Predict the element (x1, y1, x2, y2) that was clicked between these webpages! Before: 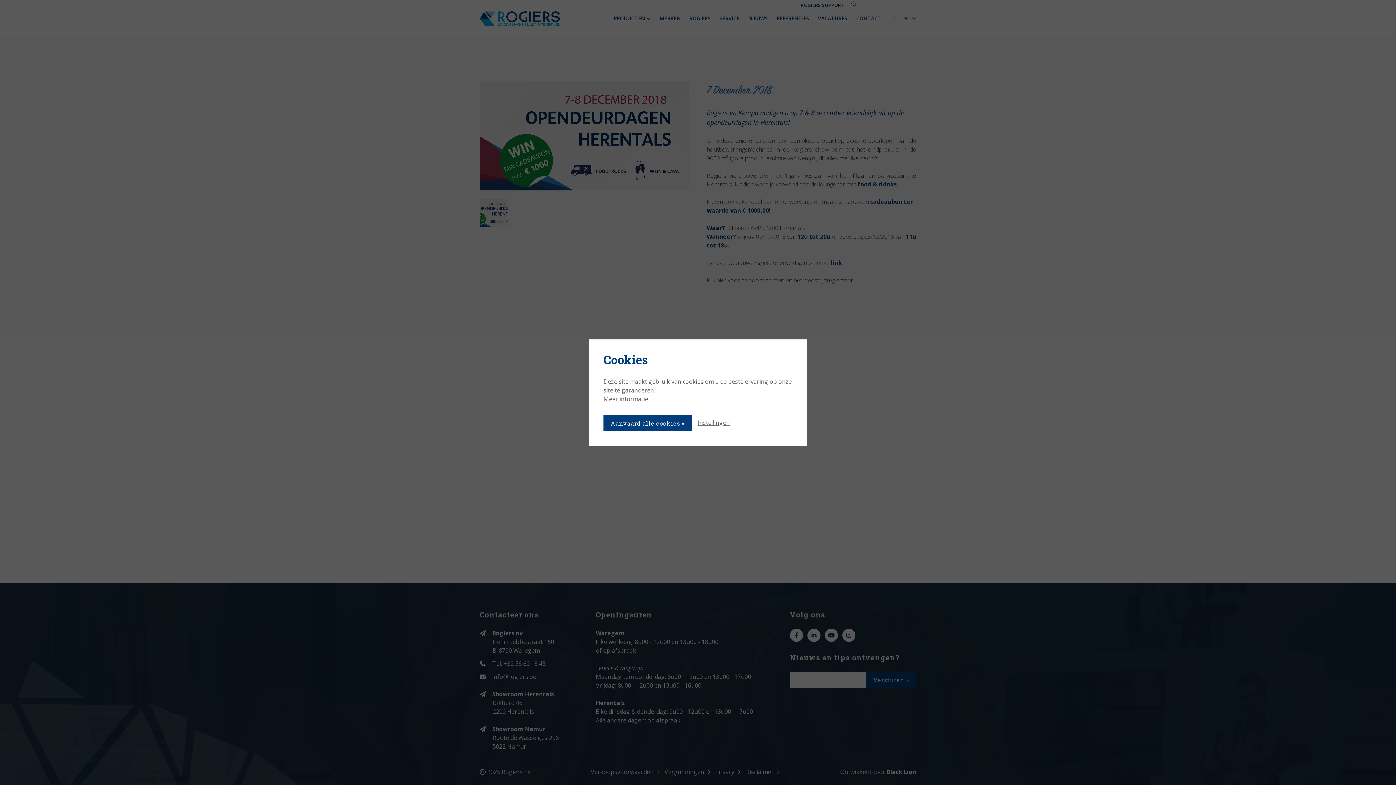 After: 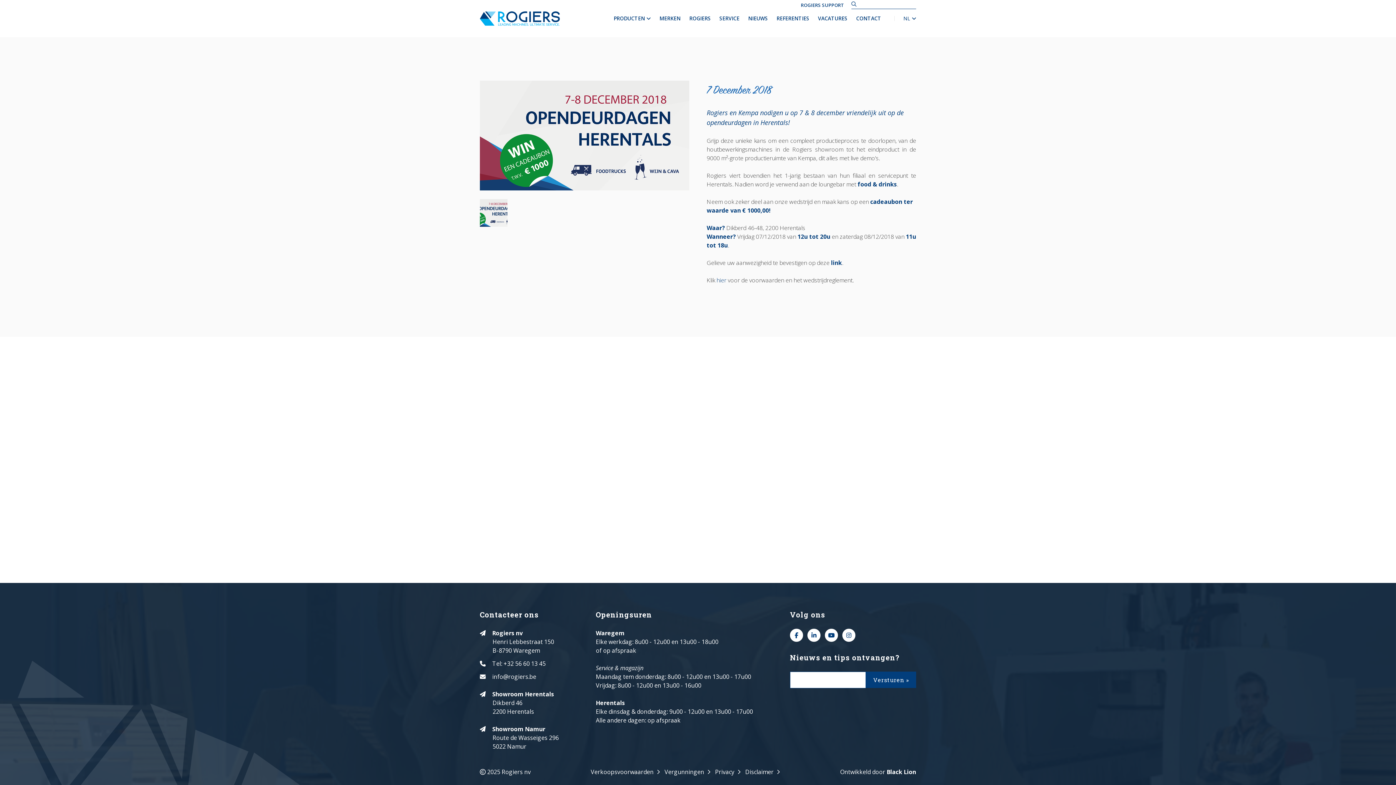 Action: bbox: (603, 415, 691, 431) label: Aanvaard alle cookies